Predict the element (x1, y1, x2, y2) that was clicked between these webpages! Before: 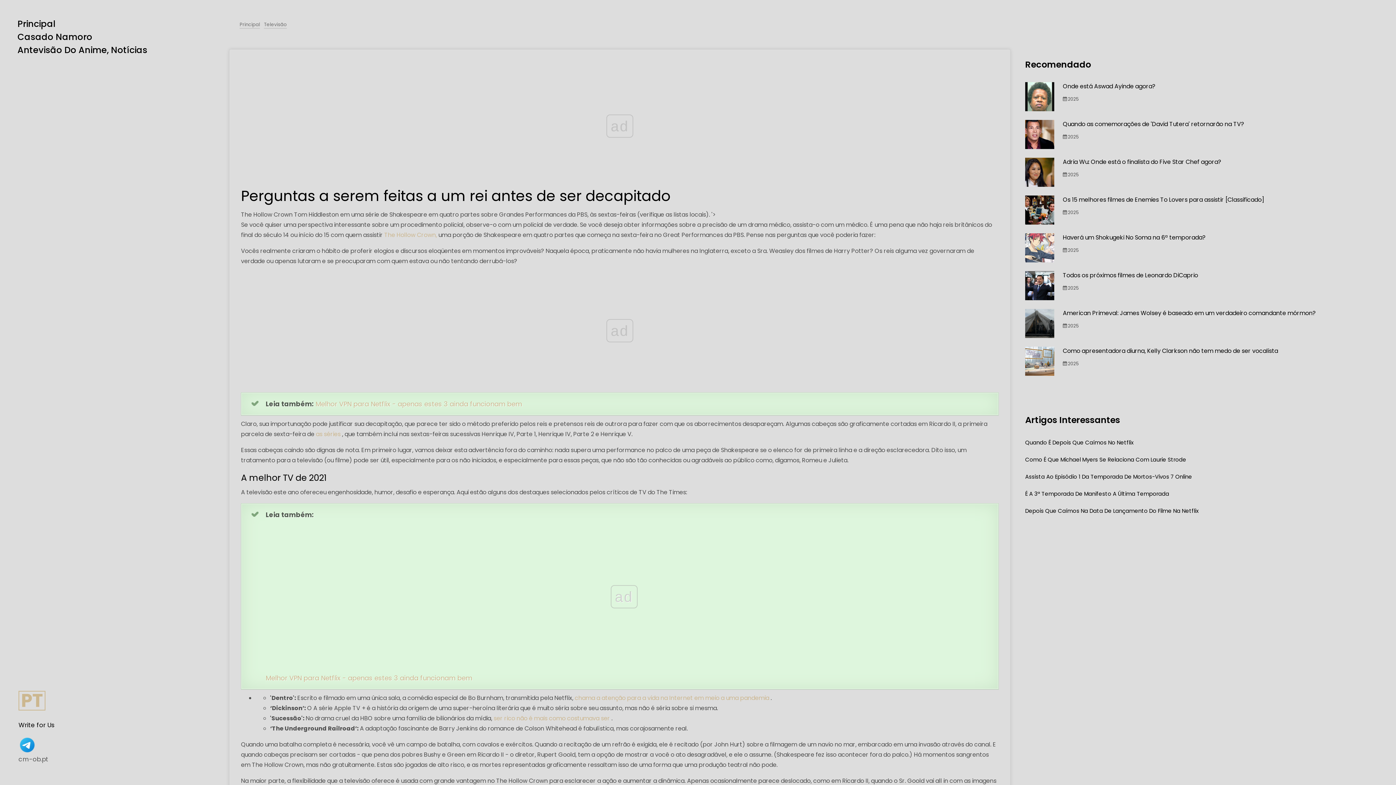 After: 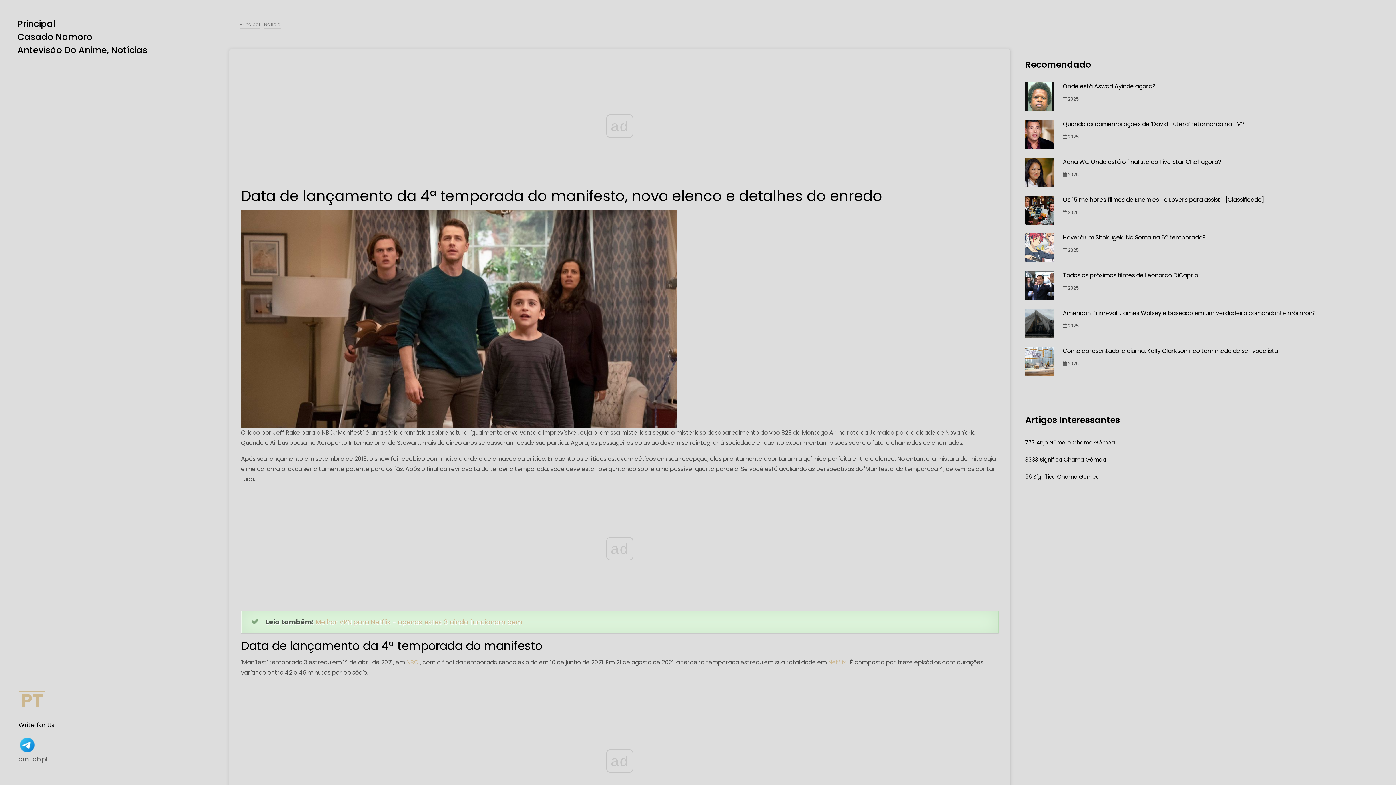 Action: bbox: (1025, 489, 1387, 498) label: É A 3ª Temporada De Manifesto A Última Temporada